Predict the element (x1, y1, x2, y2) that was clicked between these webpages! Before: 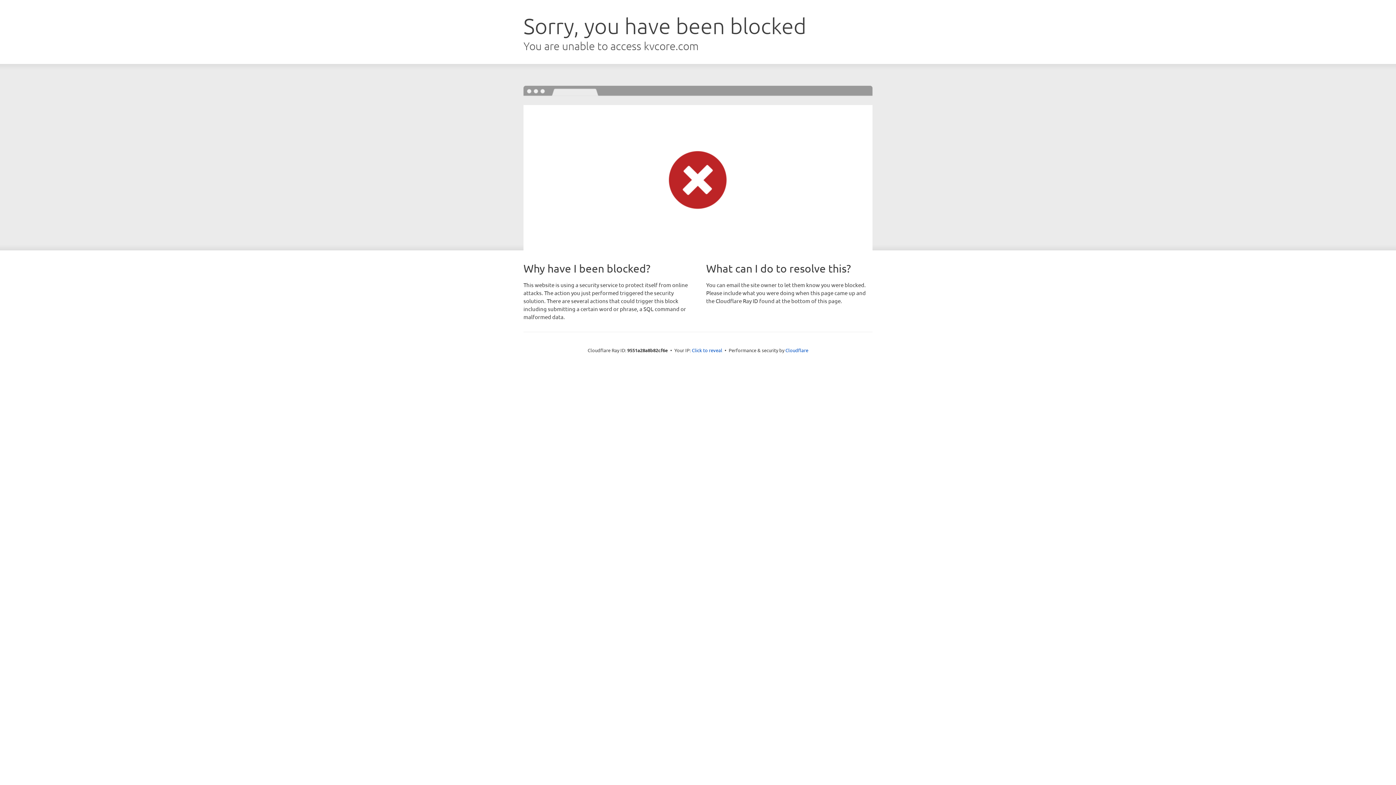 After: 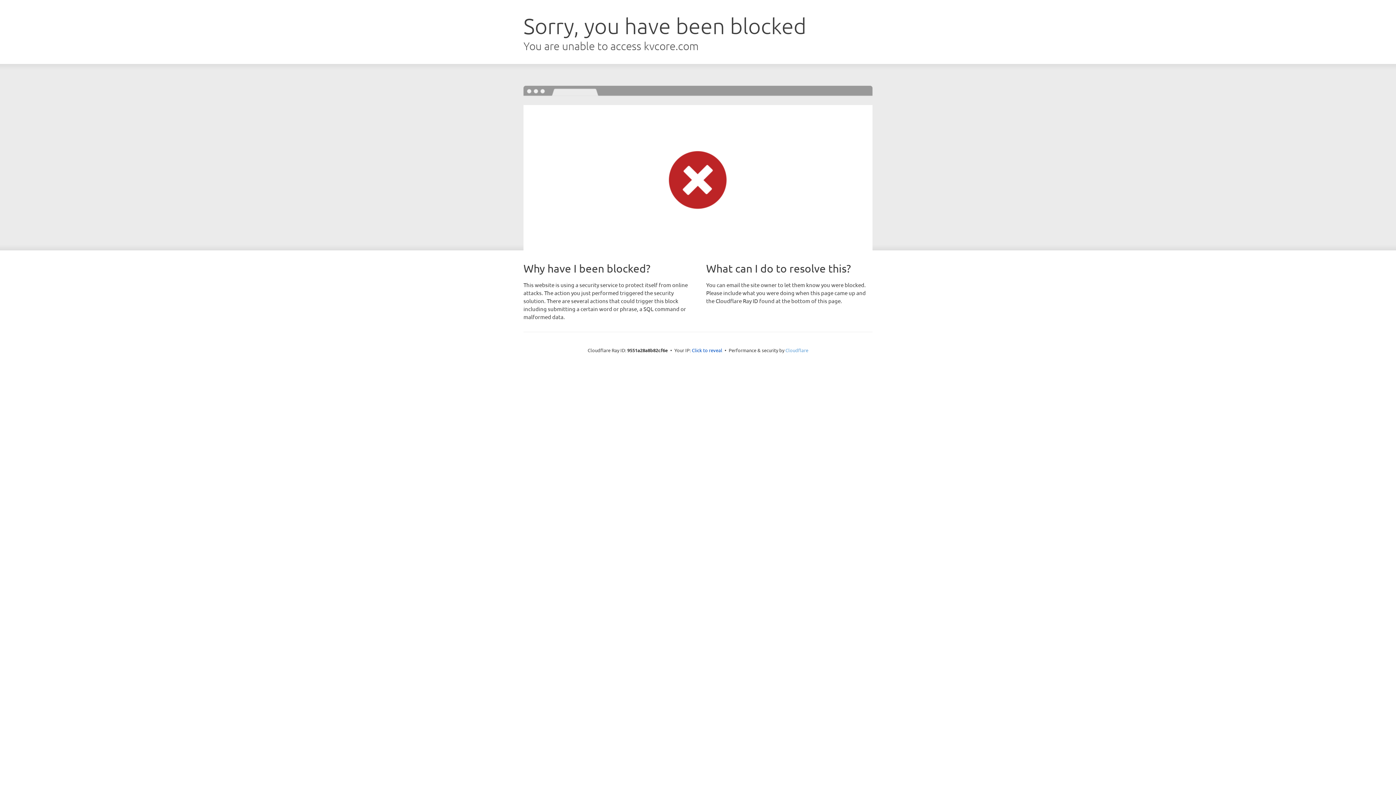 Action: bbox: (785, 347, 808, 353) label: Cloudflare